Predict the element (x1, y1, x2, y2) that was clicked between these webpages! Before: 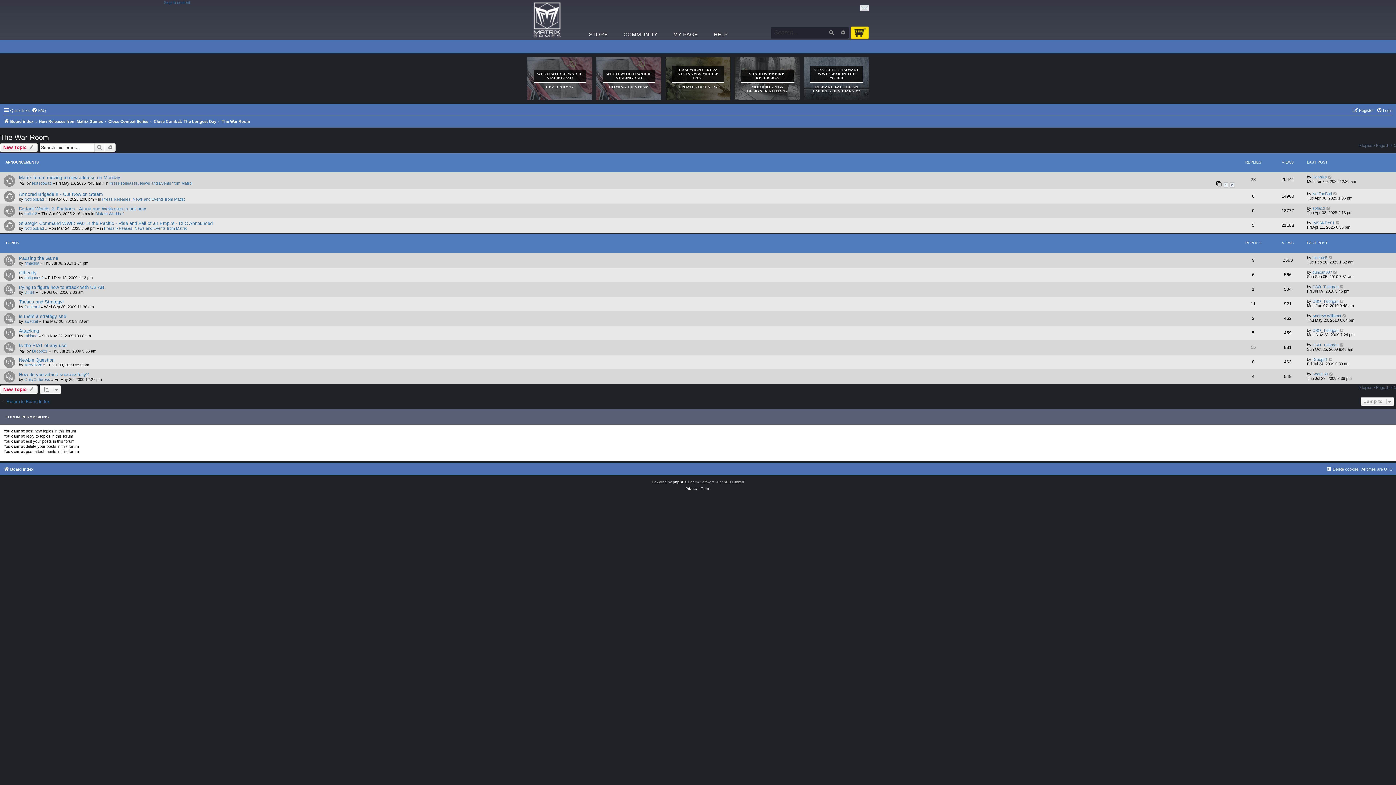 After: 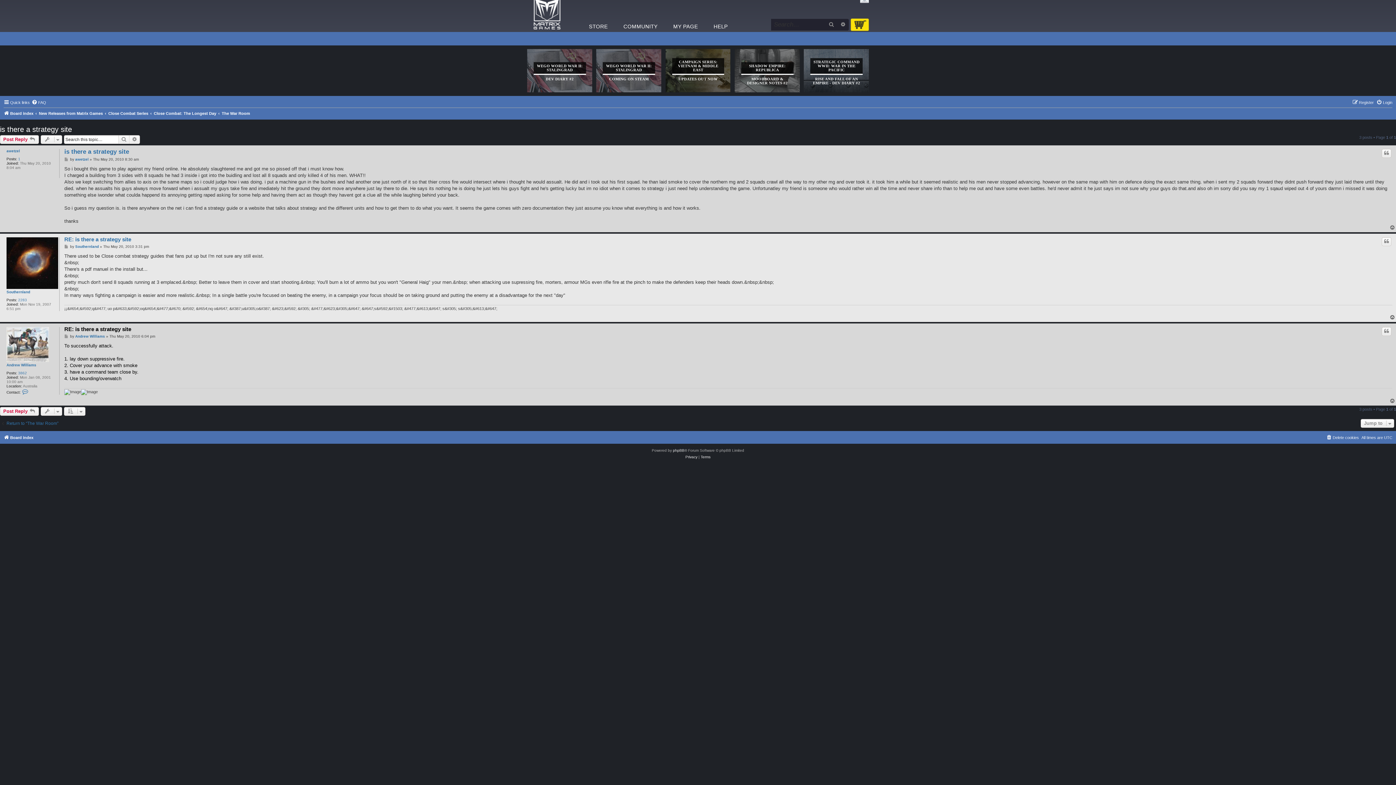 Action: bbox: (1342, 313, 1347, 318)